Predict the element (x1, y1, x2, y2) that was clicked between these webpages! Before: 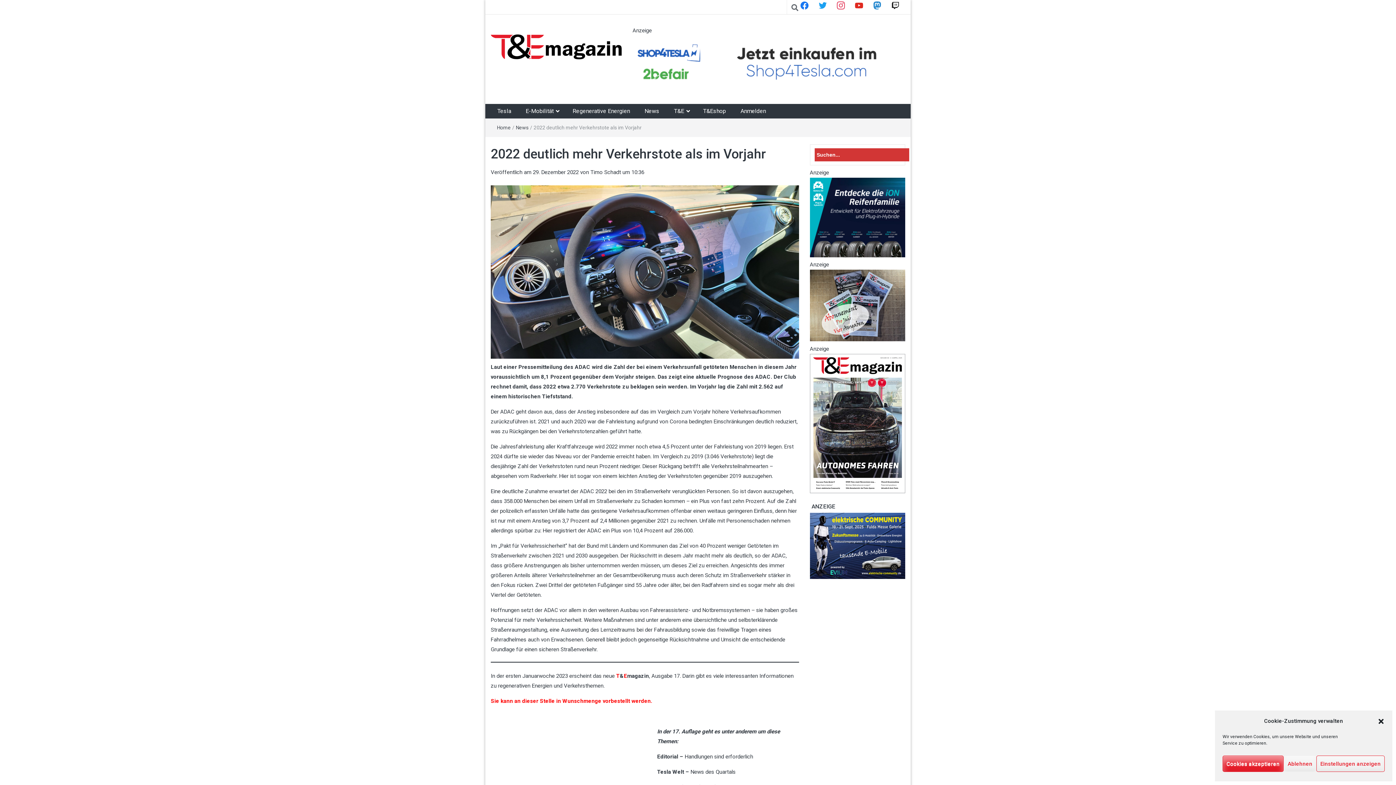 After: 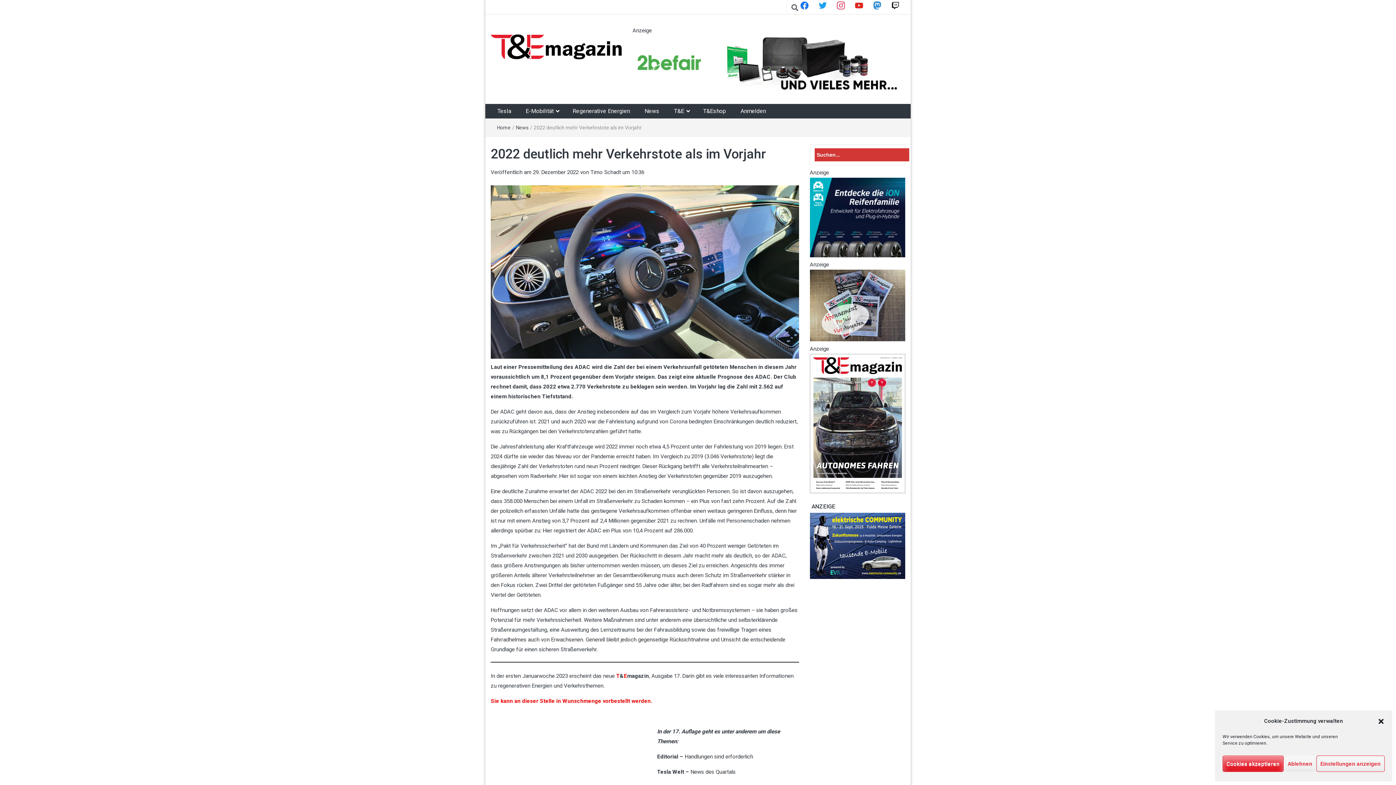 Action: bbox: (533, 168, 578, 175) label: 29. Dezember 2022